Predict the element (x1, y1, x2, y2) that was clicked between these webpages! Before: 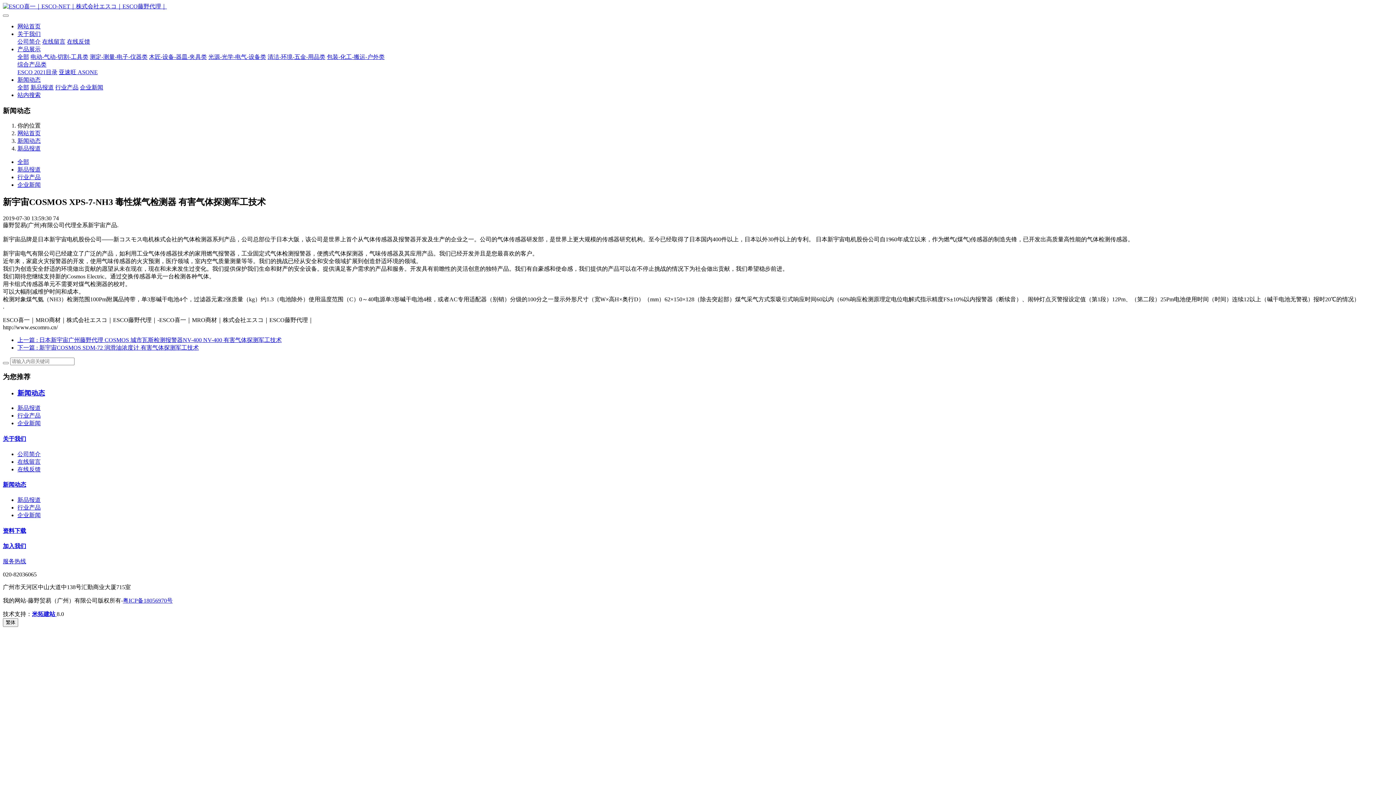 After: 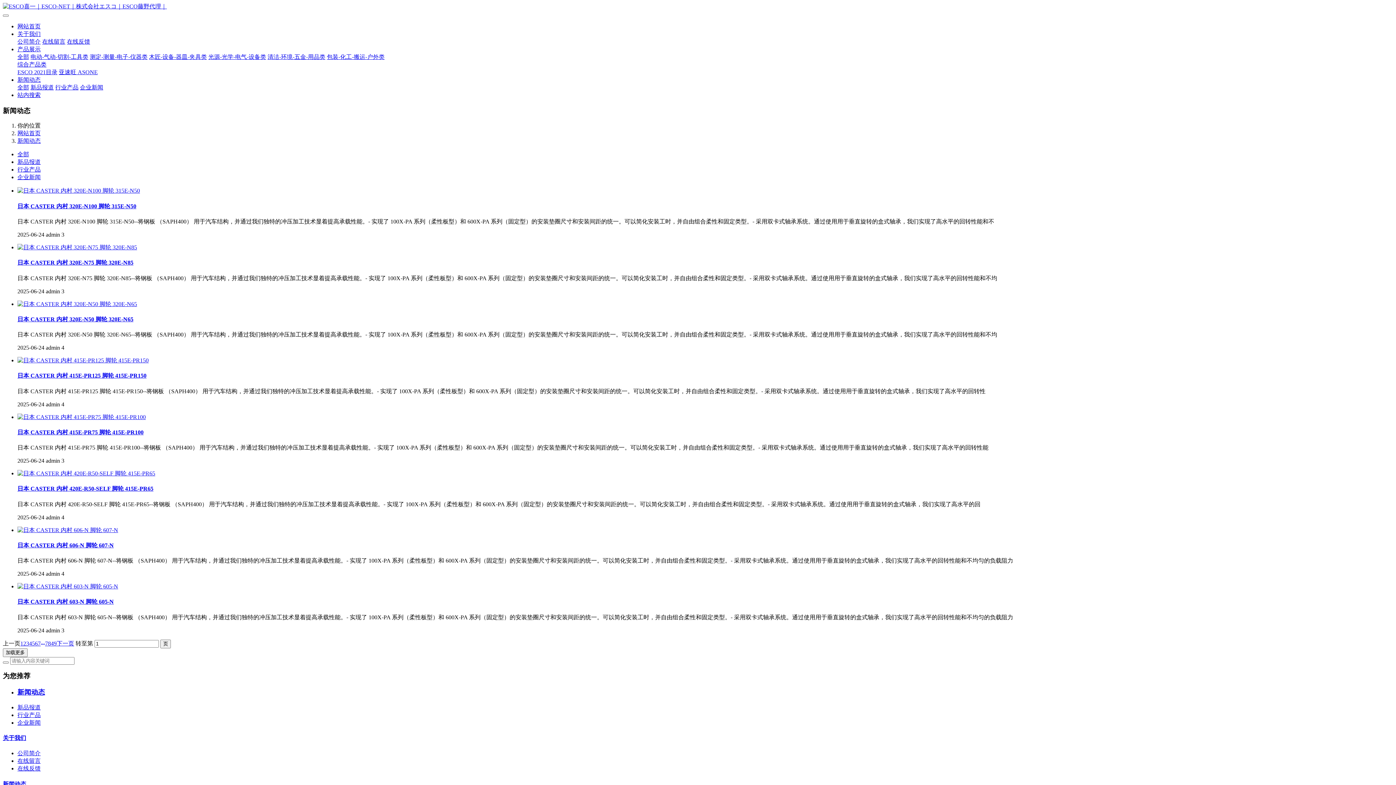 Action: bbox: (17, 388, 1393, 398) label: 新闻动态